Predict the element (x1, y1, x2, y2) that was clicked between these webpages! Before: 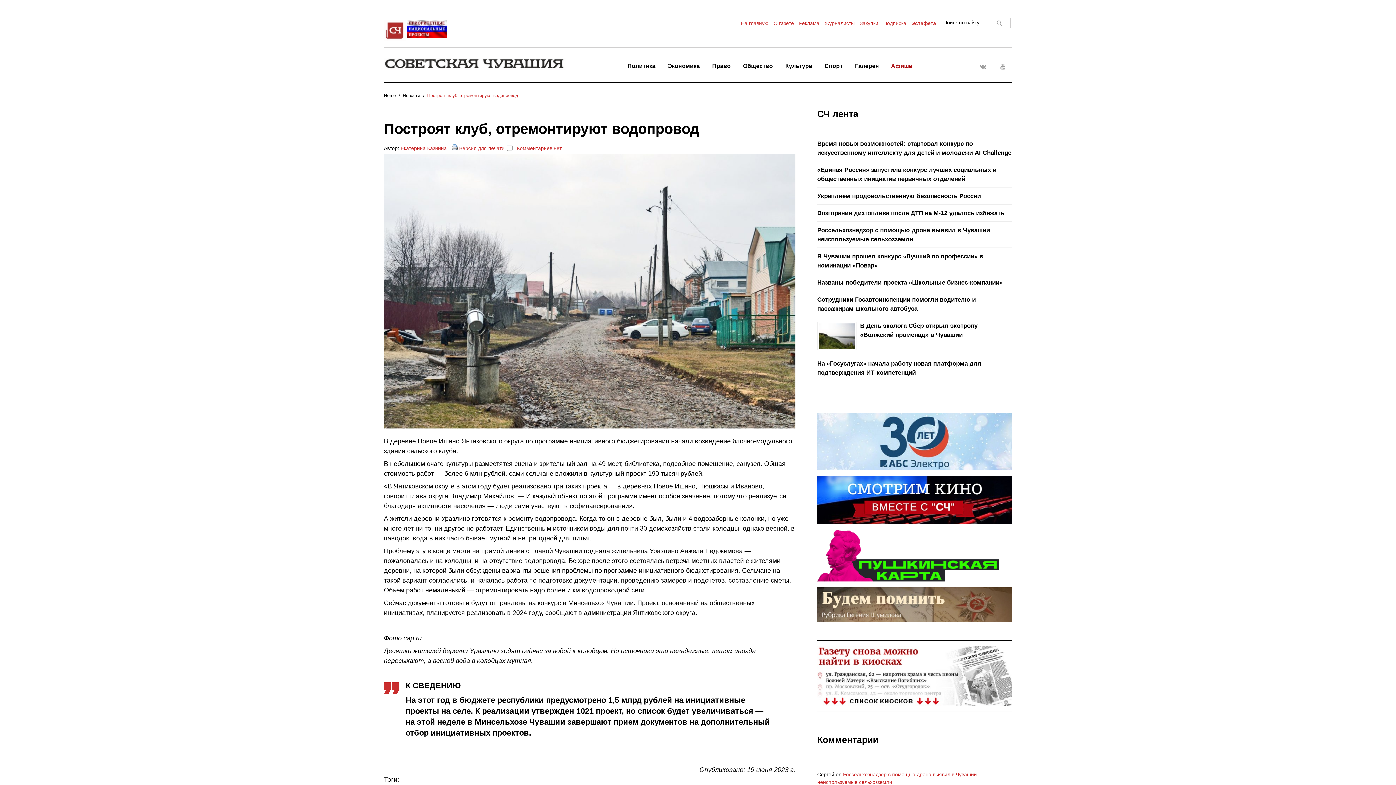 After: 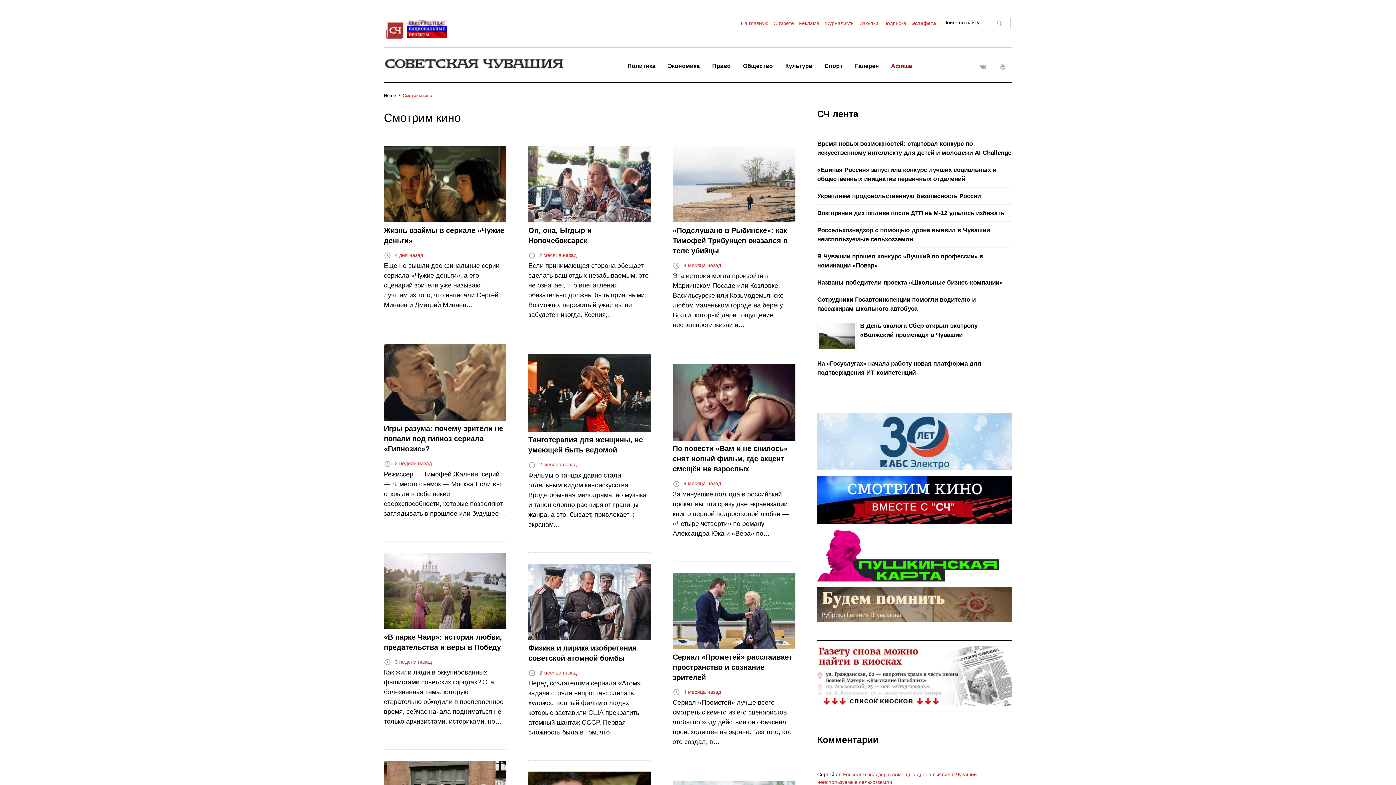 Action: bbox: (817, 518, 1012, 525)